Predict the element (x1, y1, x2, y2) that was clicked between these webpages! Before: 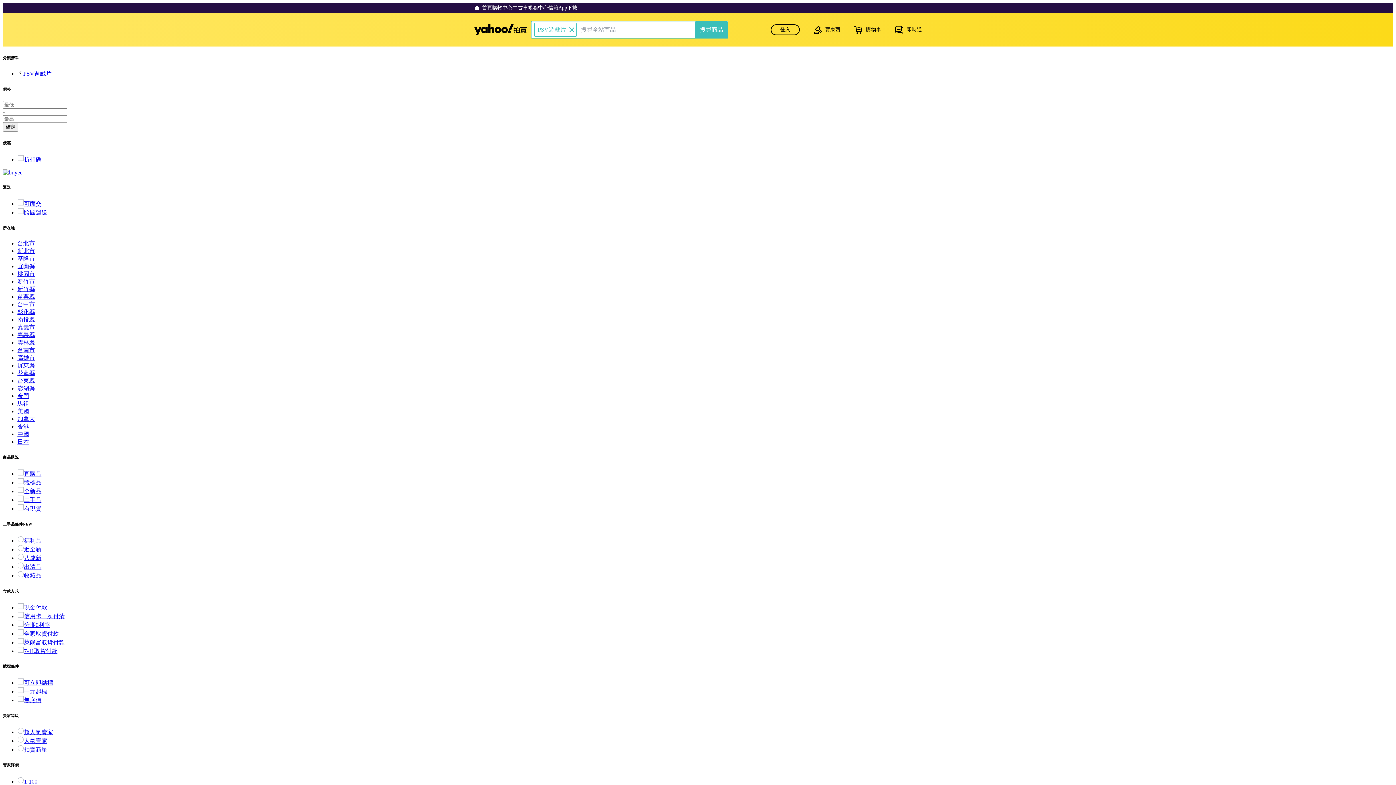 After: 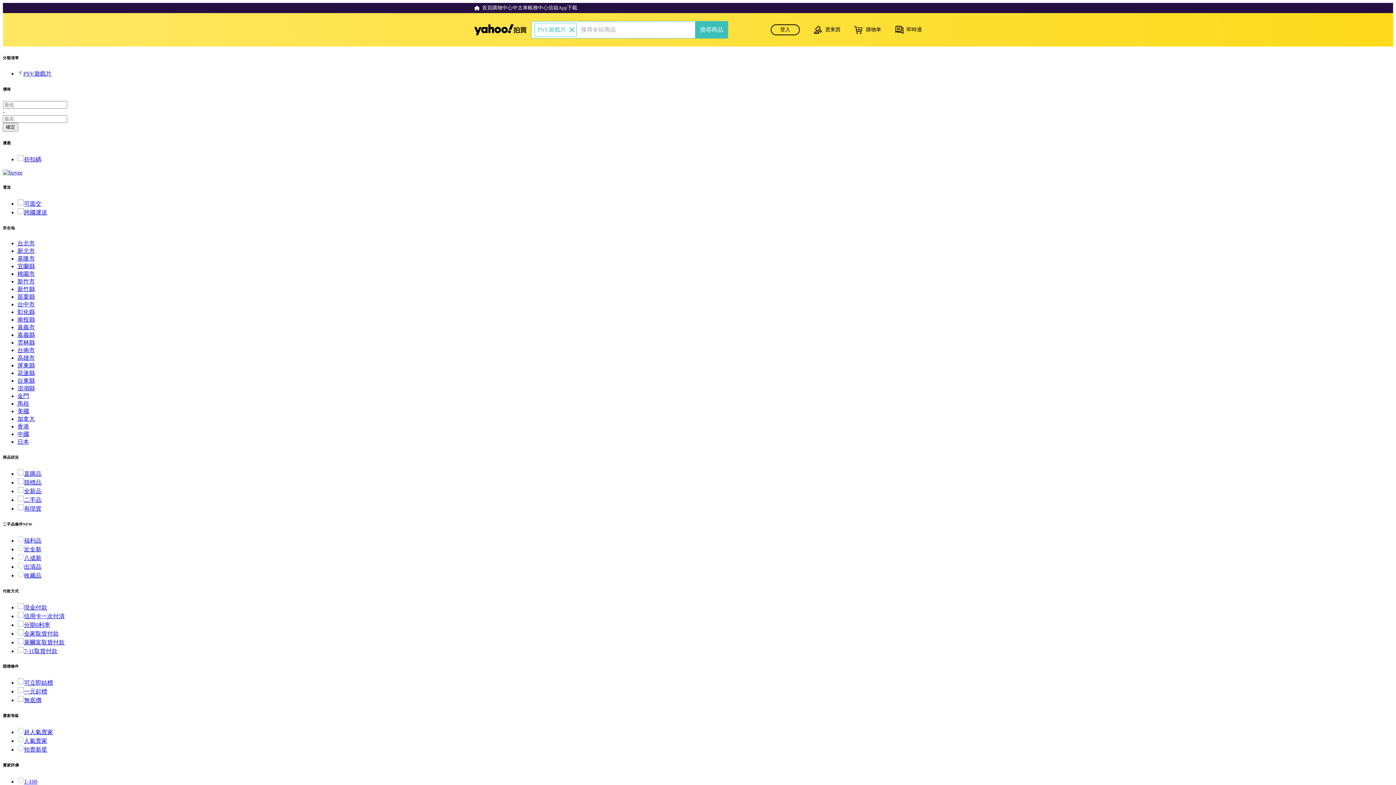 Action: label: 新竹縣 bbox: (17, 286, 34, 292)